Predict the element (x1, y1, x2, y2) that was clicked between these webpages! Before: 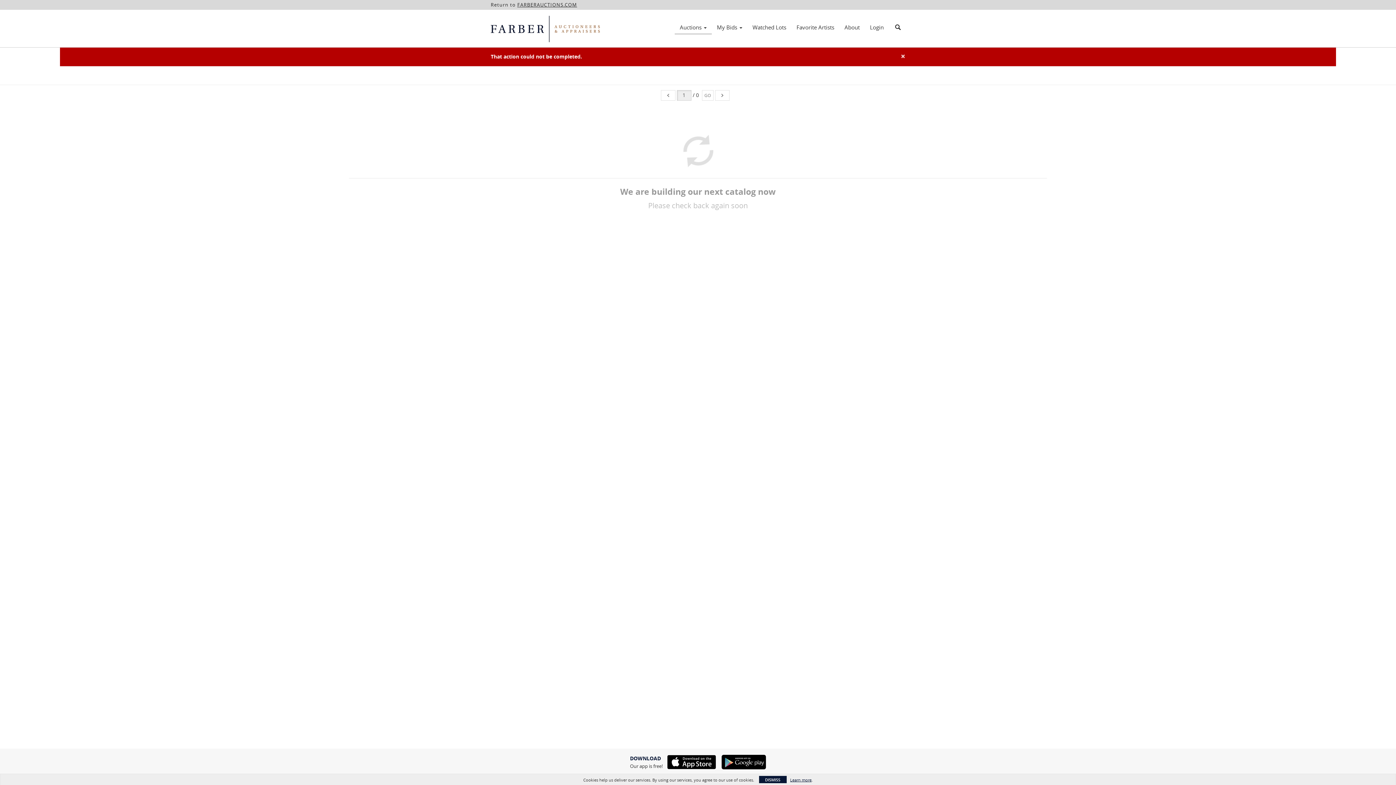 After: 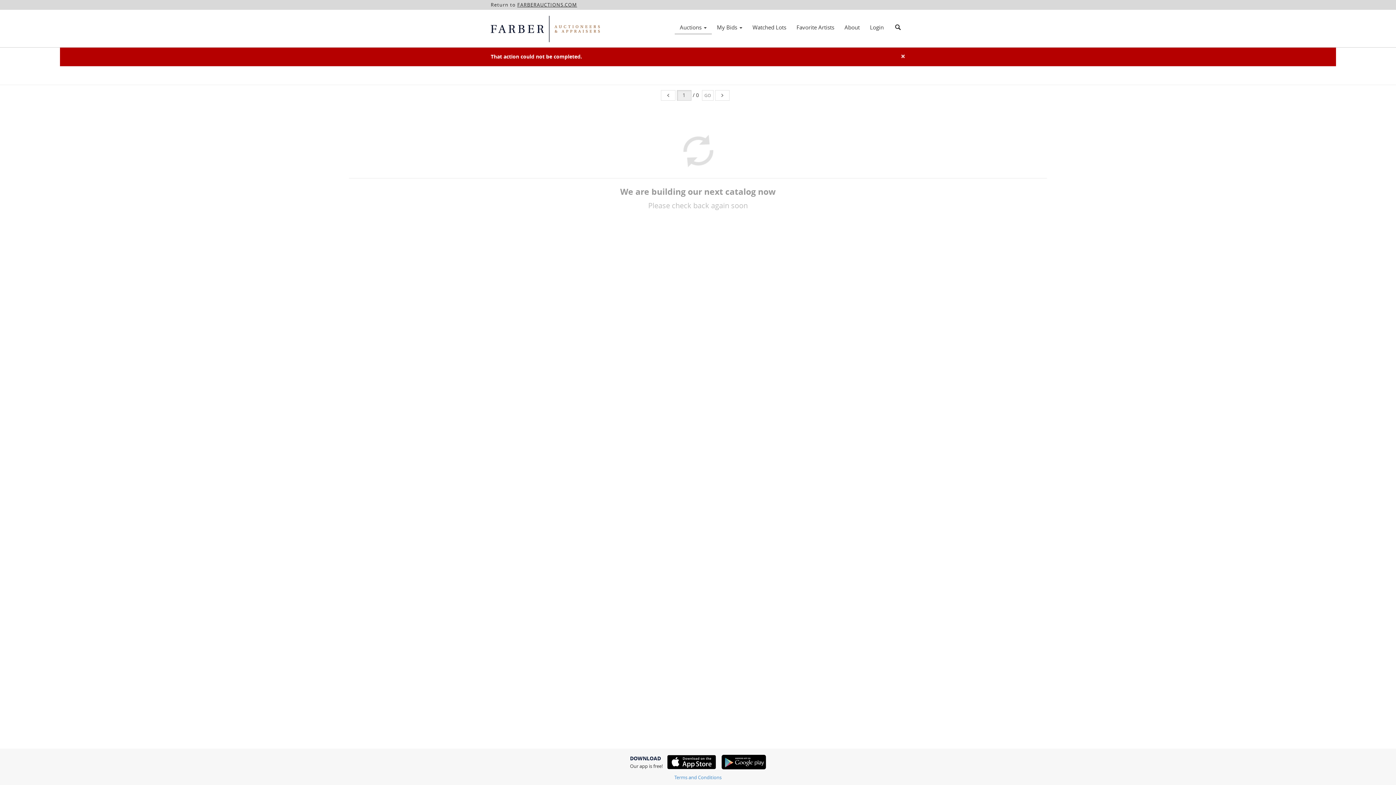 Action: label: DISMISS bbox: (759, 776, 786, 783)